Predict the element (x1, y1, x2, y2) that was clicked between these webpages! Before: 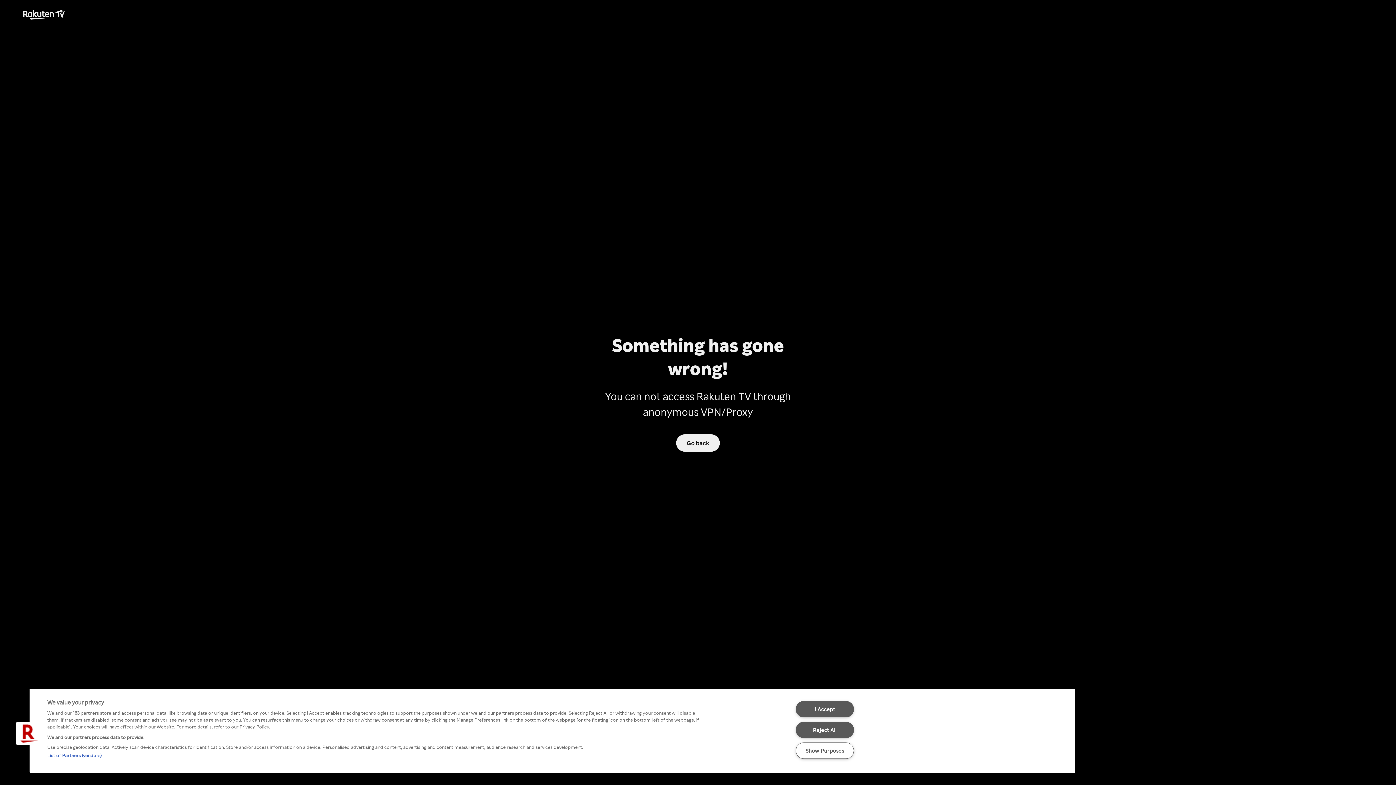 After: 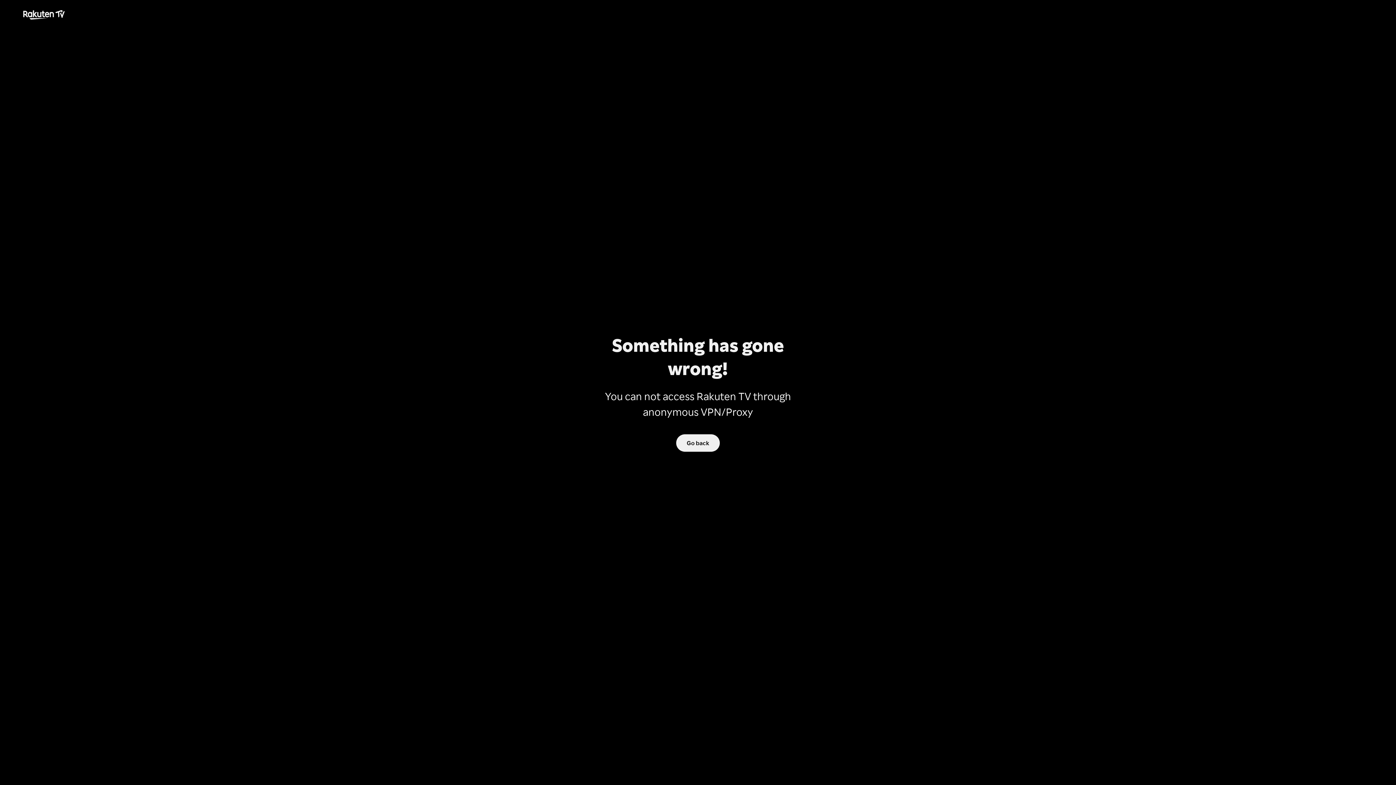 Action: label: Reject All bbox: (795, 722, 854, 738)